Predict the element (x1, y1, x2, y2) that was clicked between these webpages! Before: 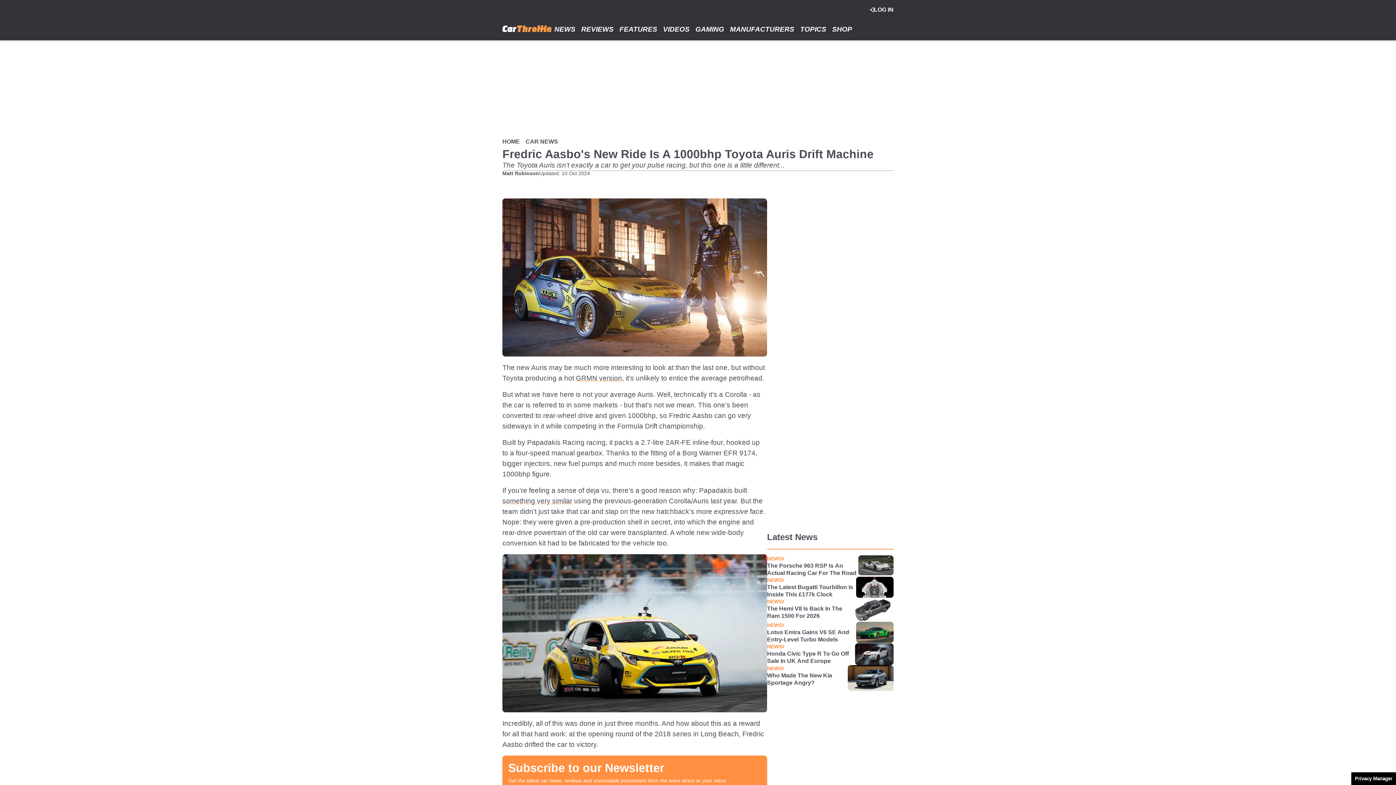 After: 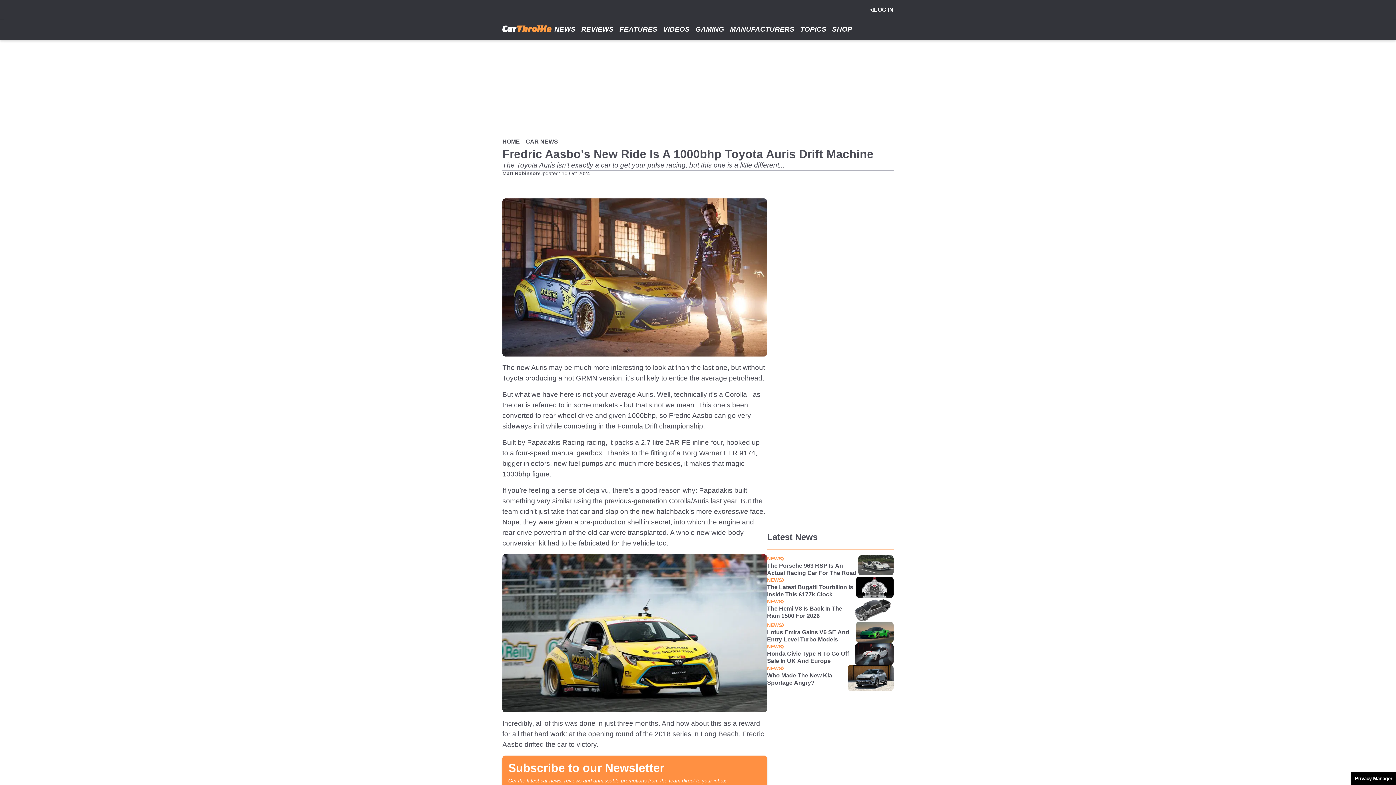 Action: label: Share to Email bbox: (882, 170, 892, 181)